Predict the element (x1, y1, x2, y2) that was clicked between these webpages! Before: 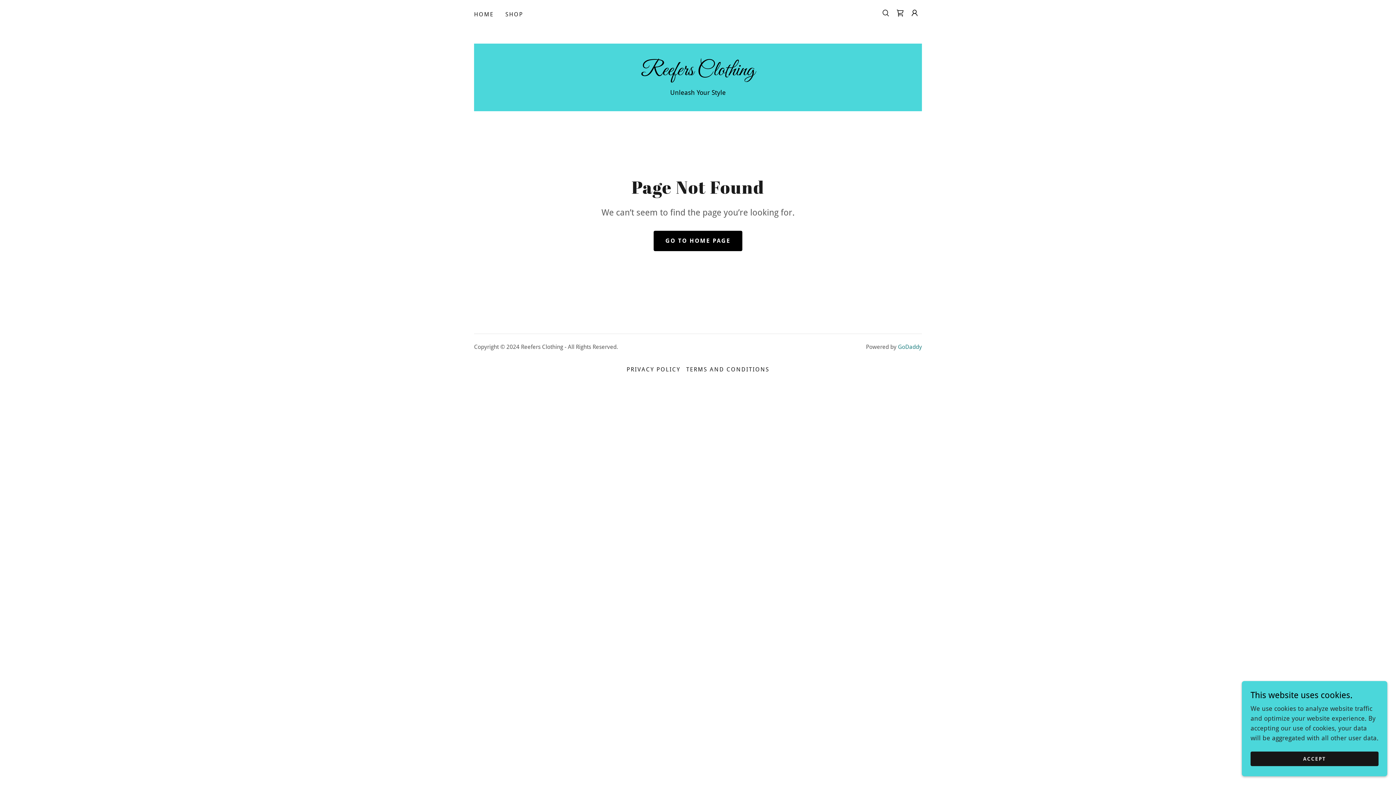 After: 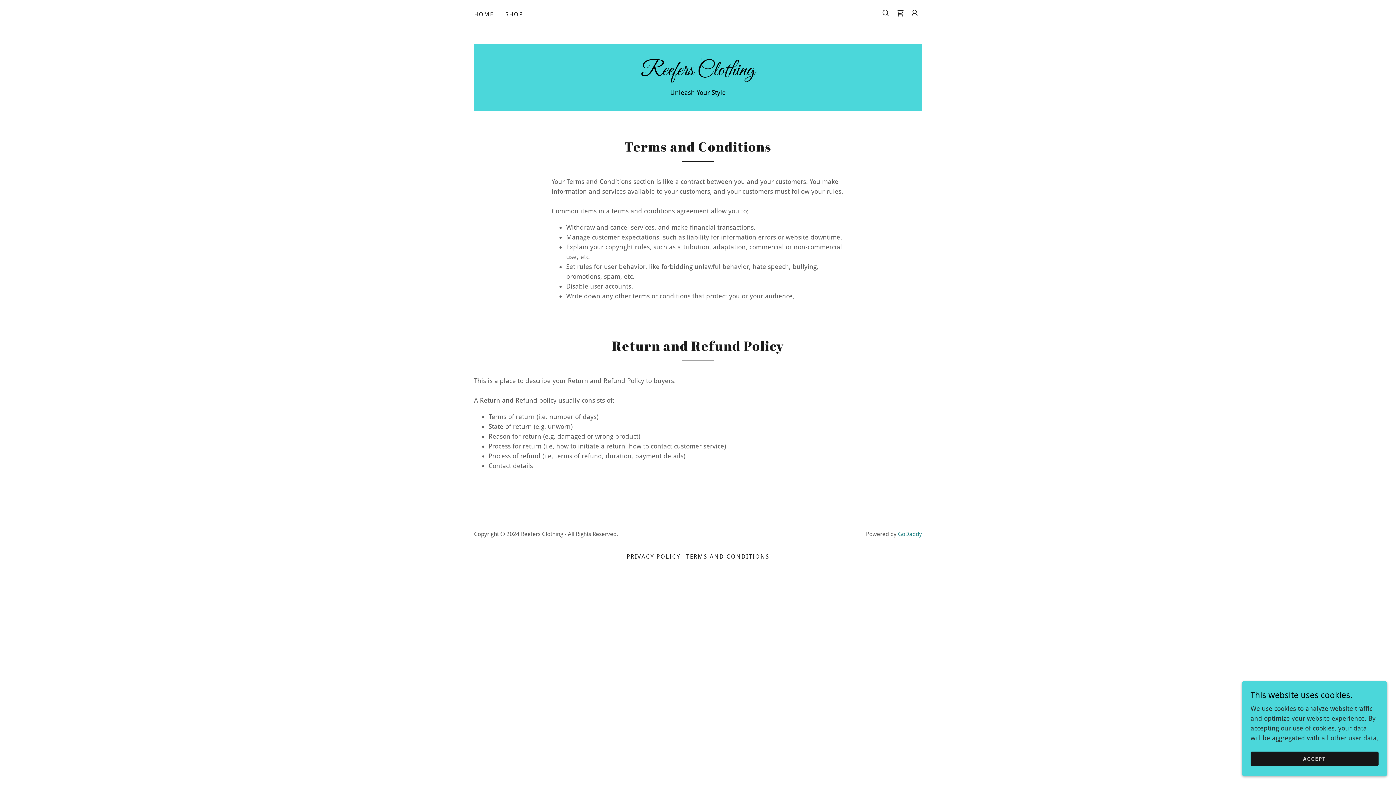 Action: label: TERMS AND CONDITIONS bbox: (683, 363, 772, 376)